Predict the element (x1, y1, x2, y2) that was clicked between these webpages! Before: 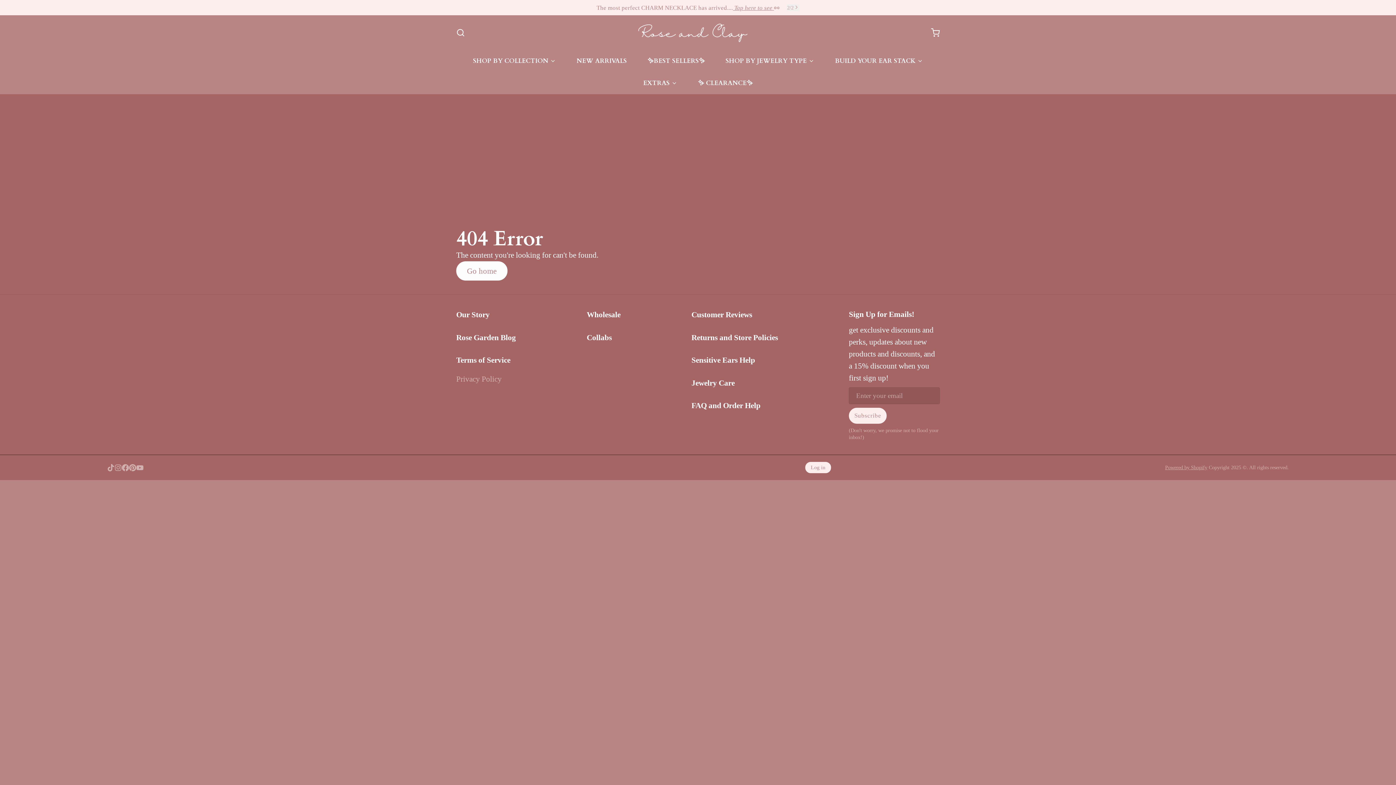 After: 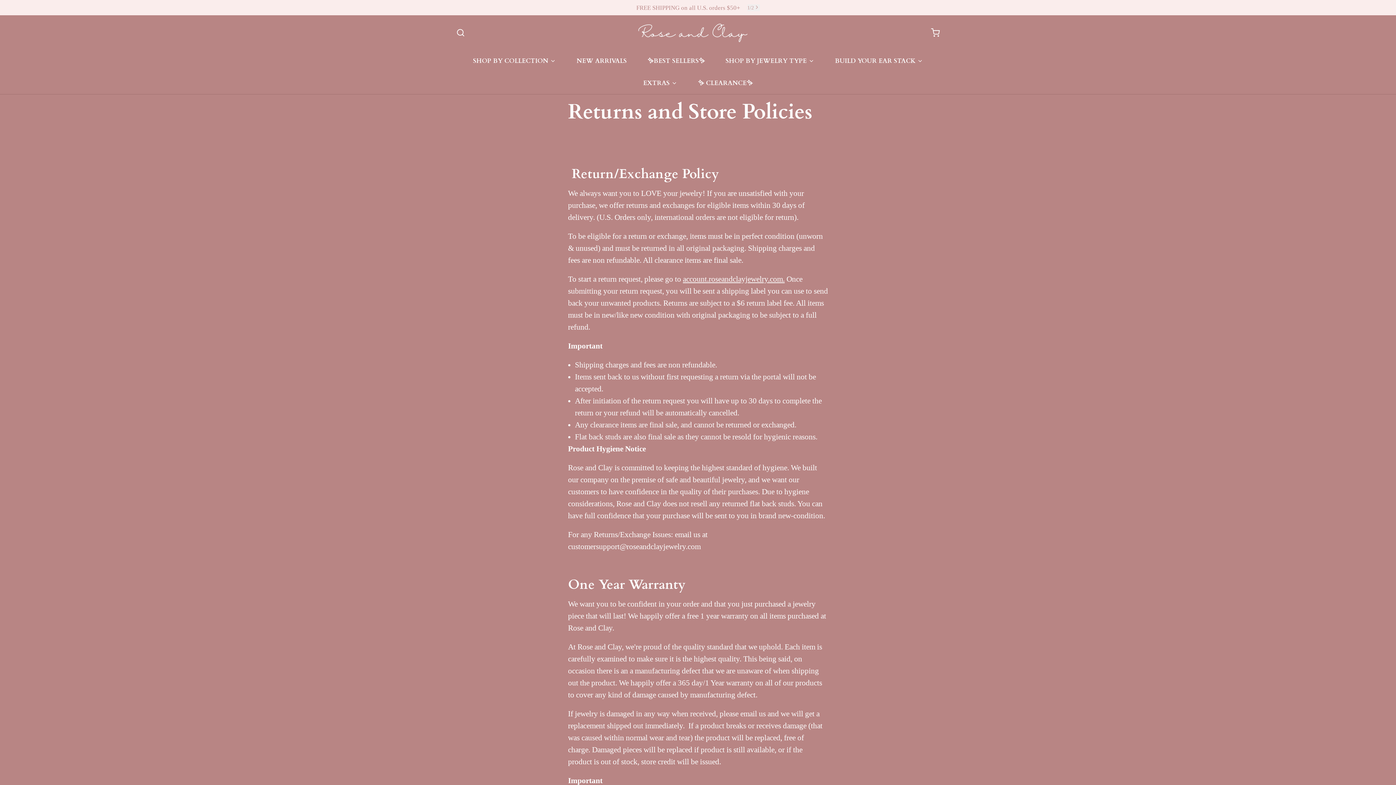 Action: bbox: (691, 331, 778, 343) label: Returns and Store Policies